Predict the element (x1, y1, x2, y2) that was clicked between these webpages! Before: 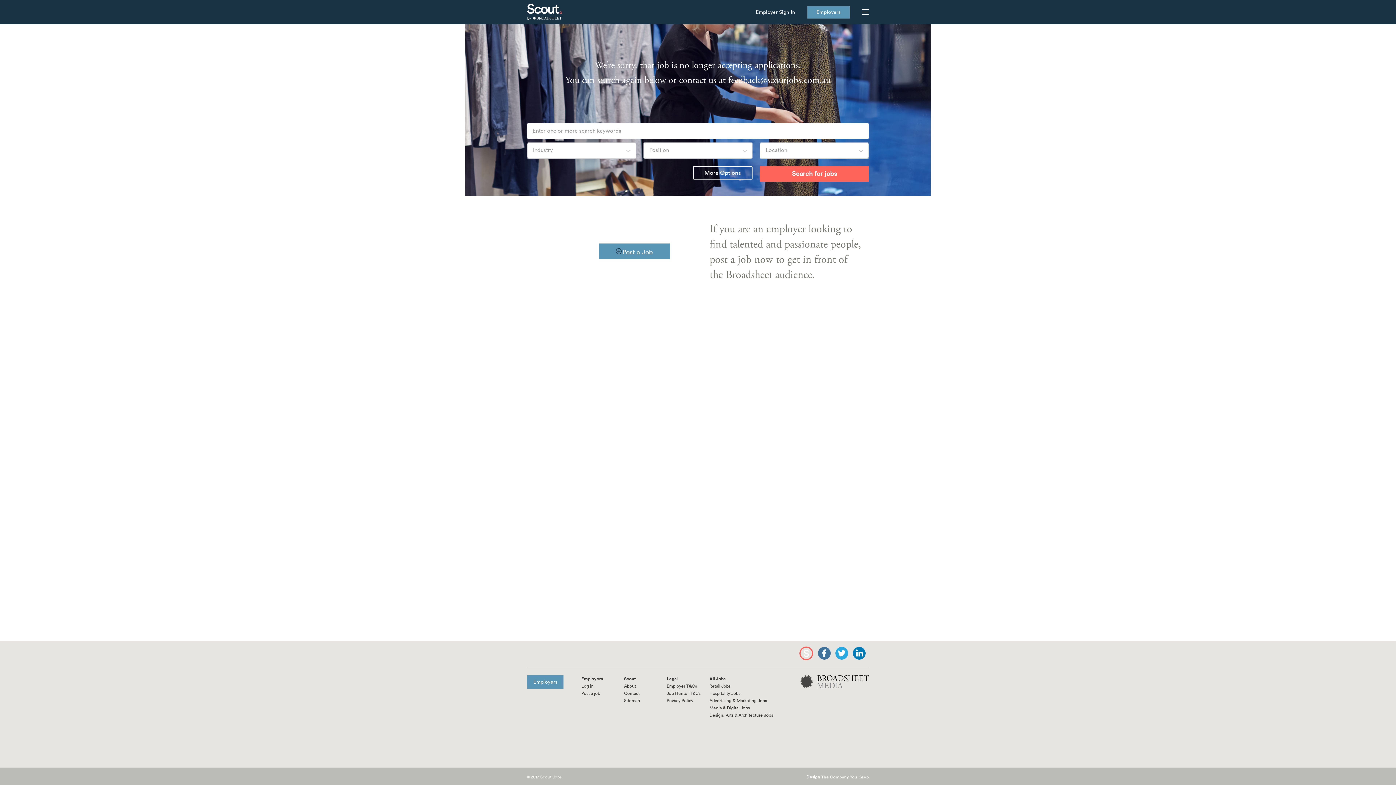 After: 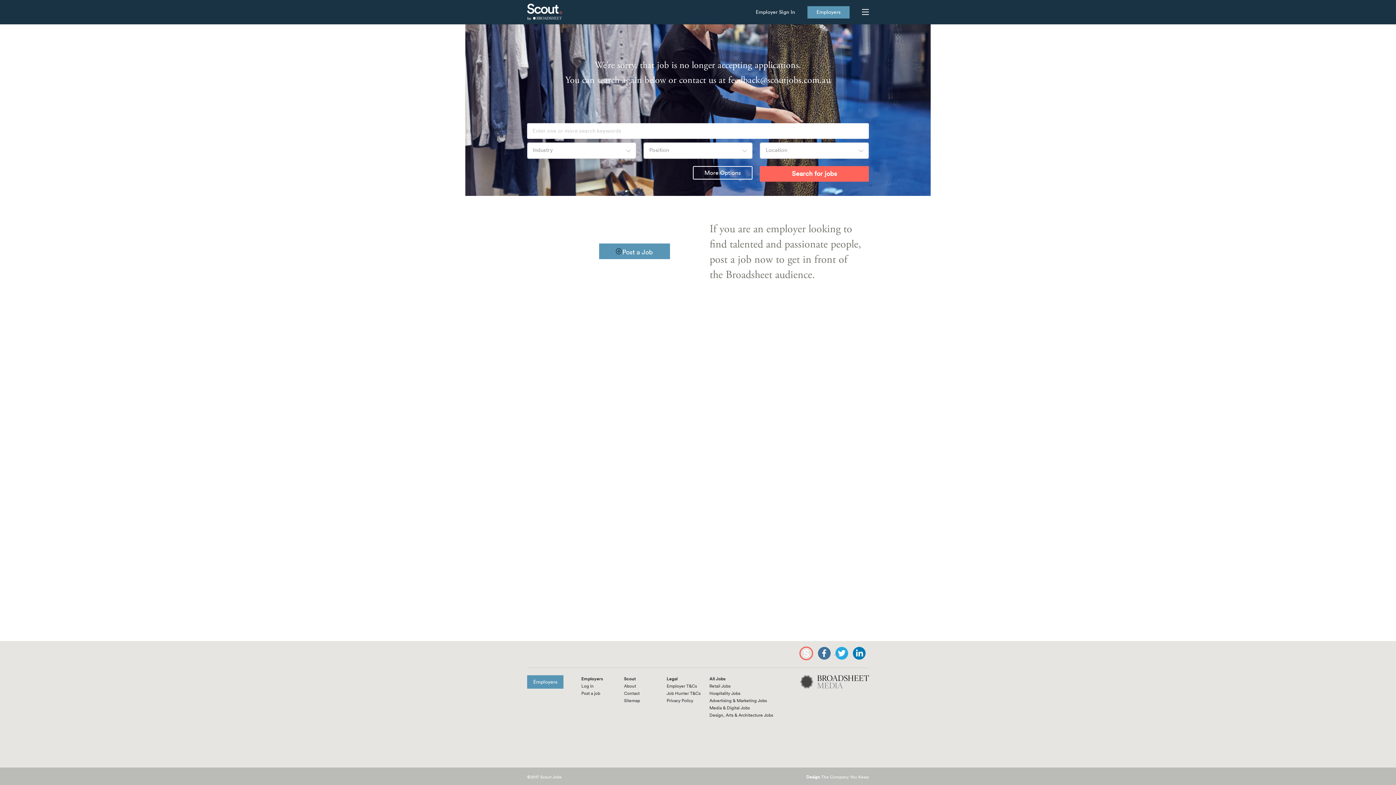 Action: bbox: (818, 650, 835, 656) label:  